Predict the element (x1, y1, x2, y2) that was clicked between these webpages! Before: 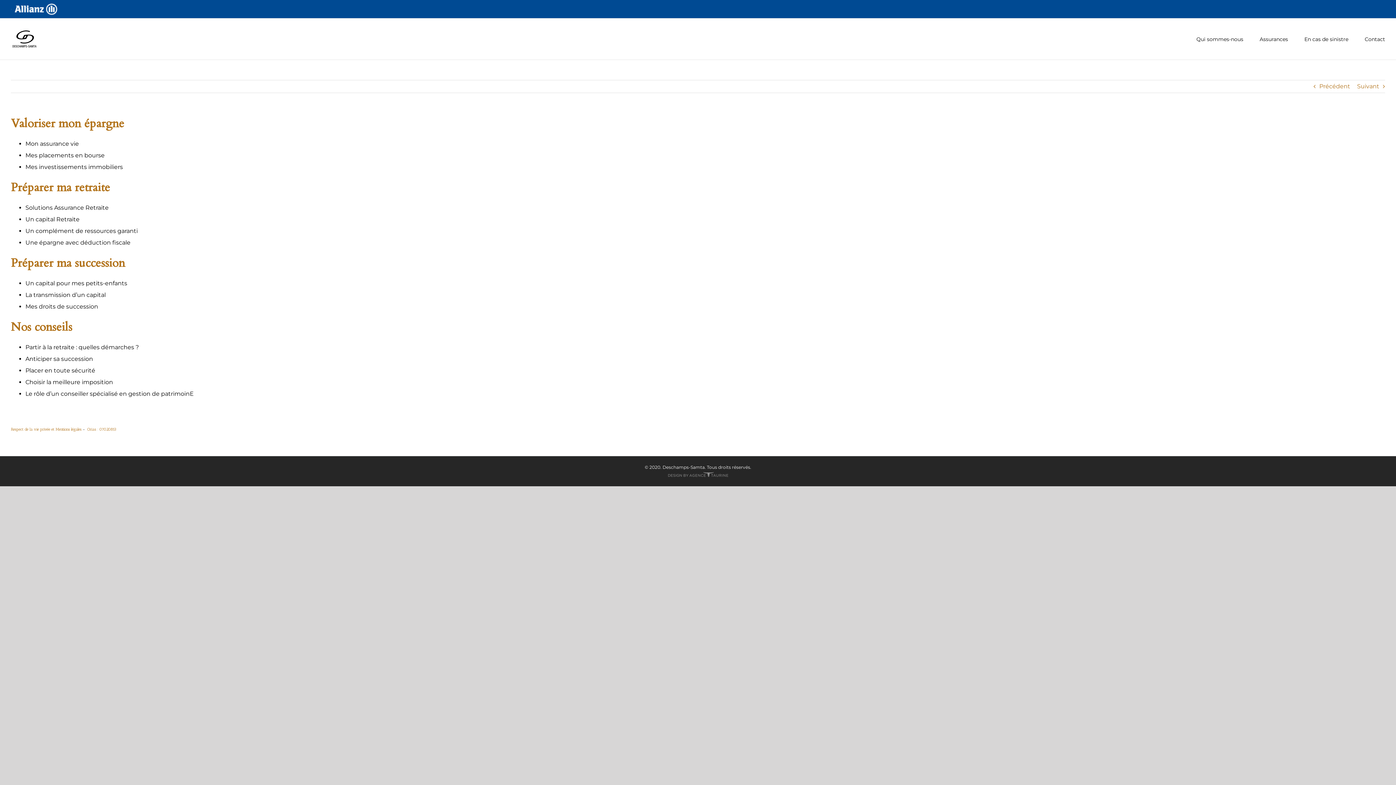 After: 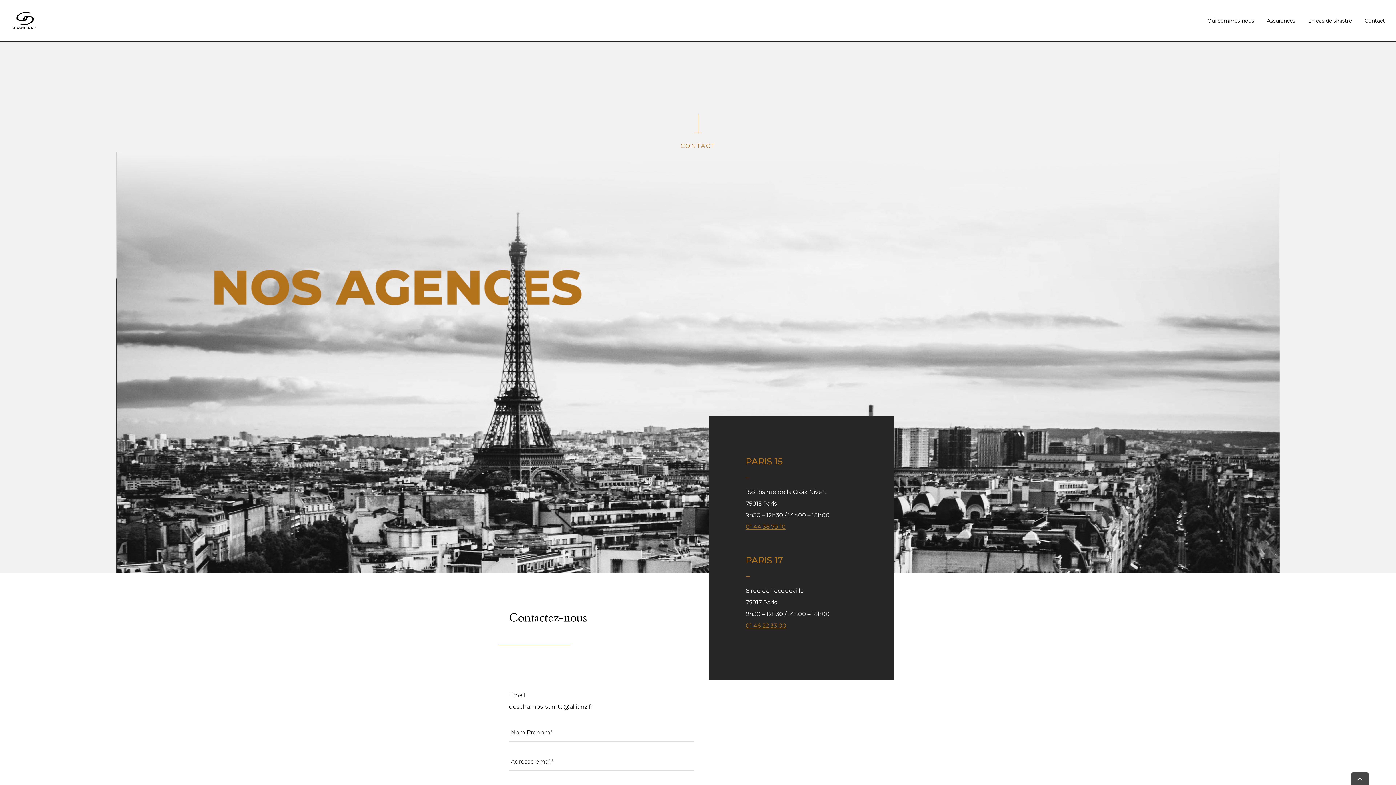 Action: label: Contact bbox: (1365, 18, 1385, 59)